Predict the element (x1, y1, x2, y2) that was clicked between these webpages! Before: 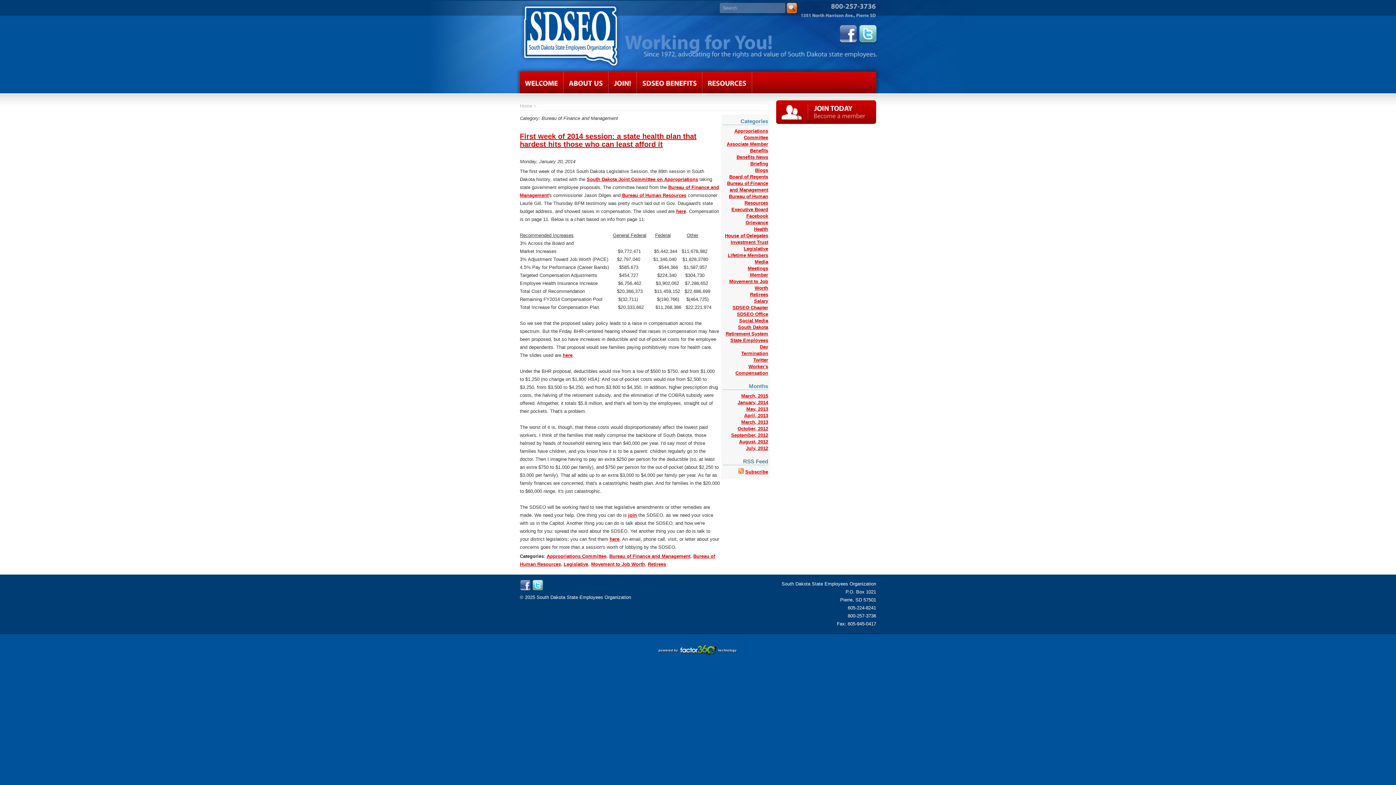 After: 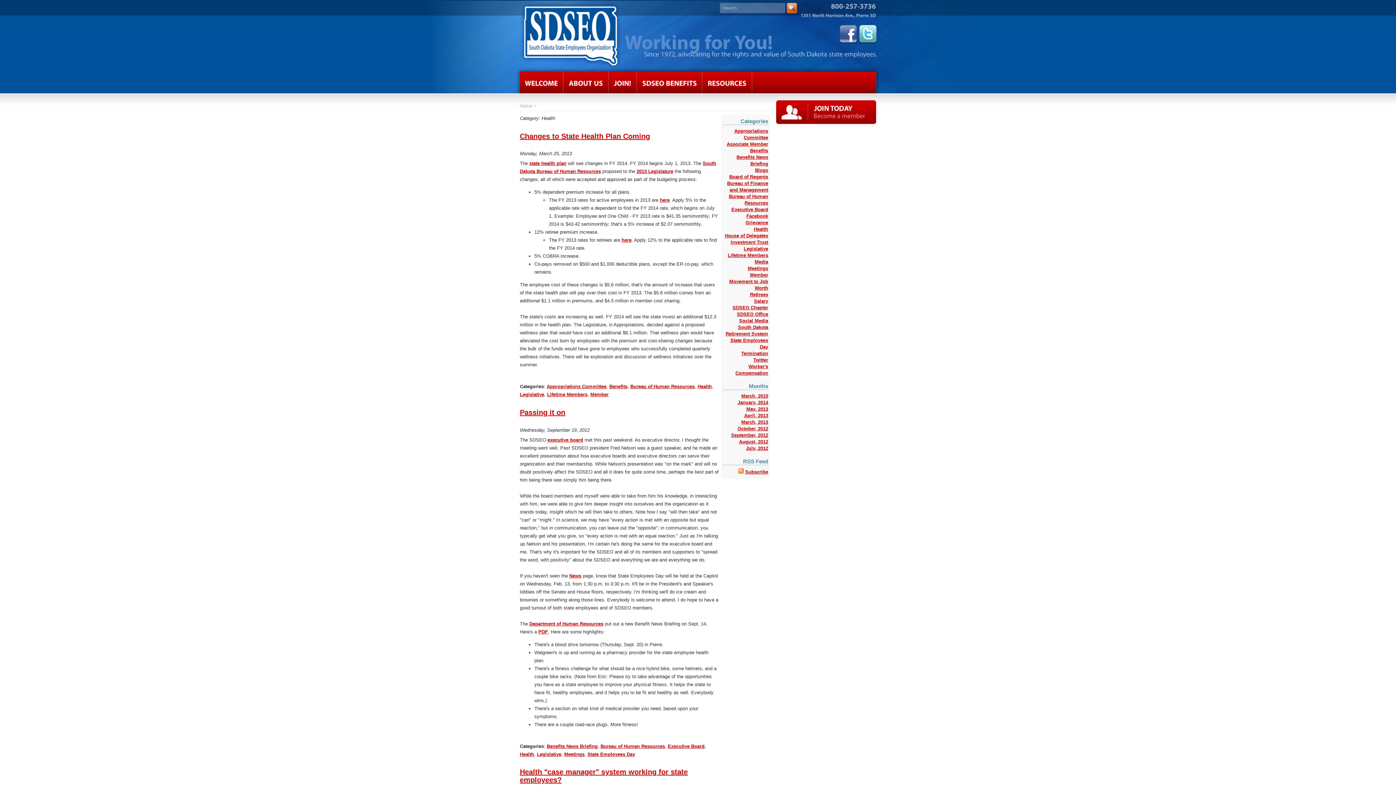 Action: label: Health bbox: (754, 226, 768, 232)